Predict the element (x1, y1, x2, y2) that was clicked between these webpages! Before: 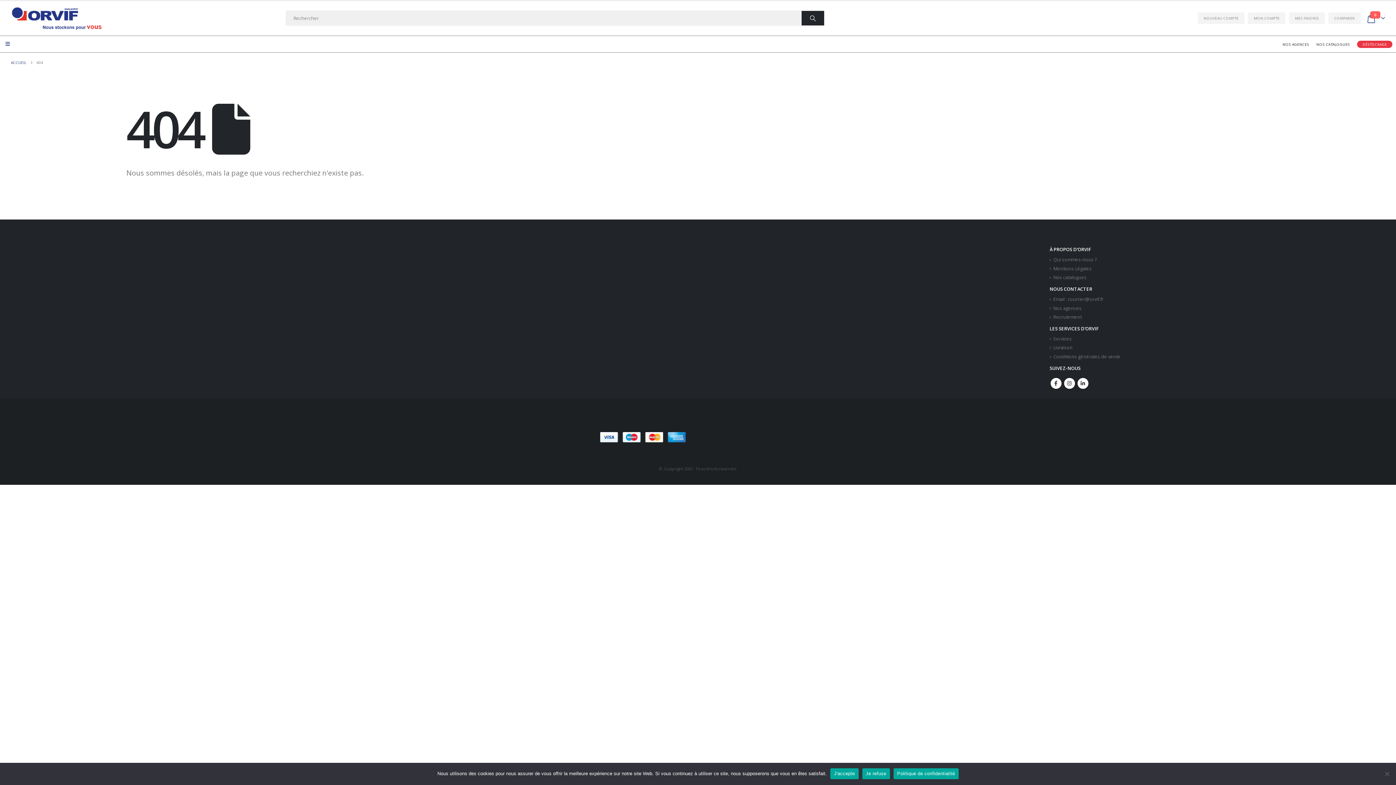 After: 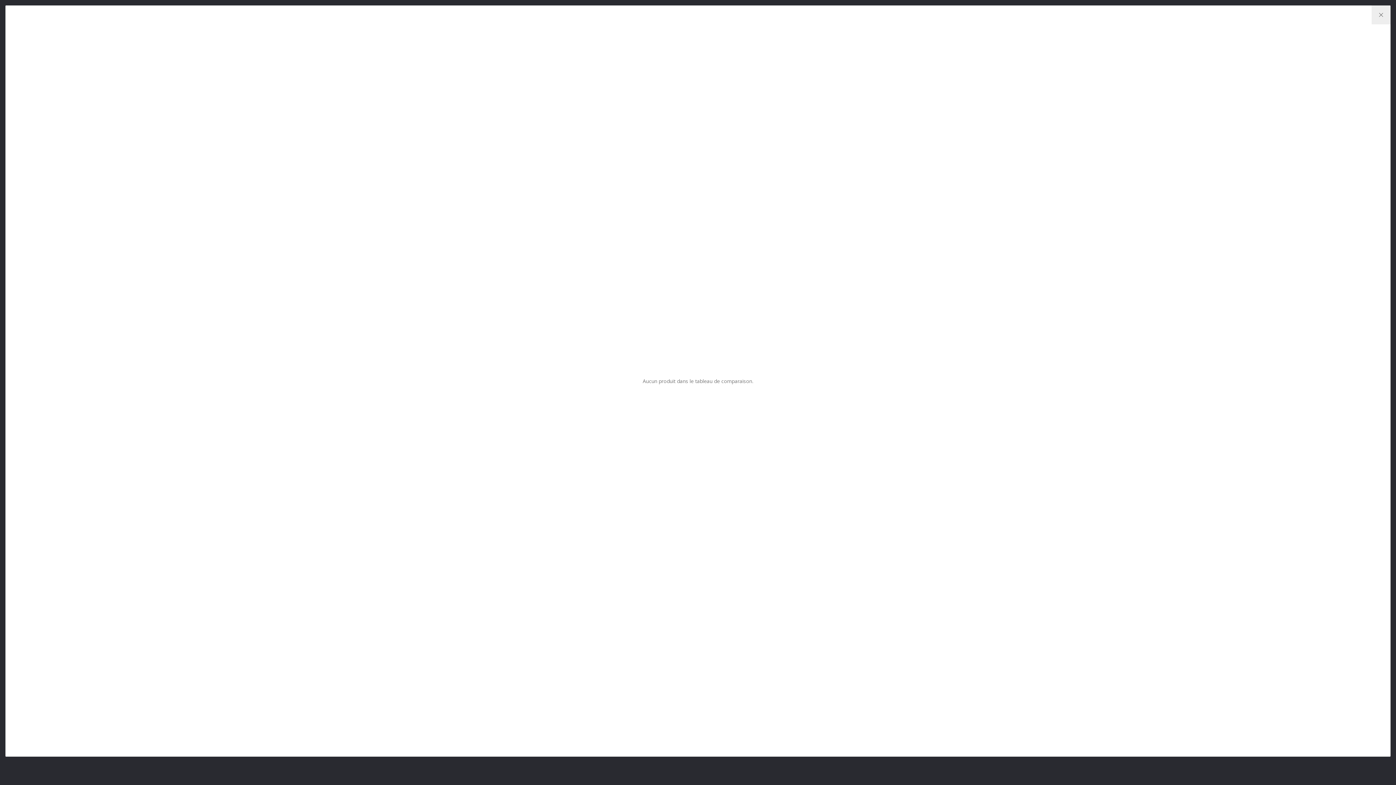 Action: bbox: (1334, 14, 1355, 21) label: COMPARER